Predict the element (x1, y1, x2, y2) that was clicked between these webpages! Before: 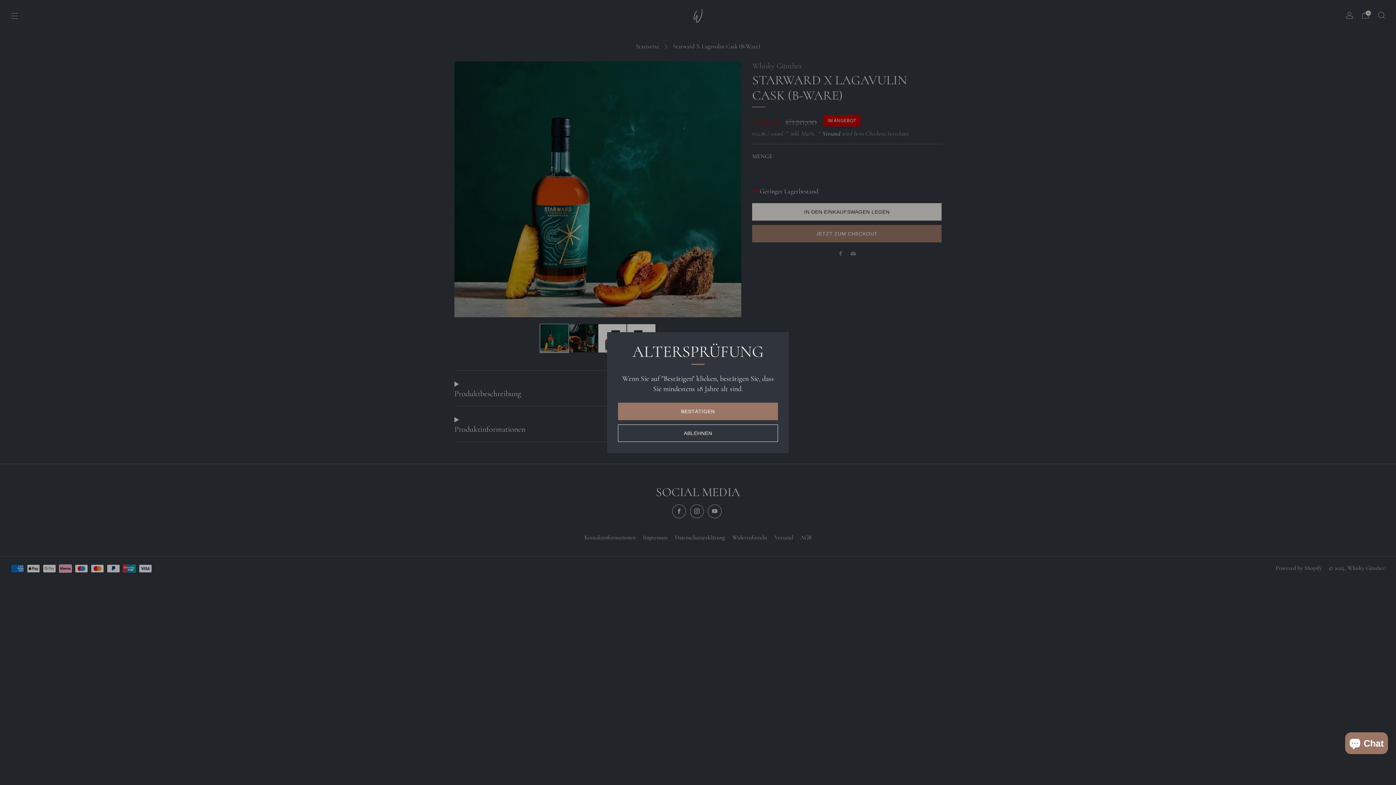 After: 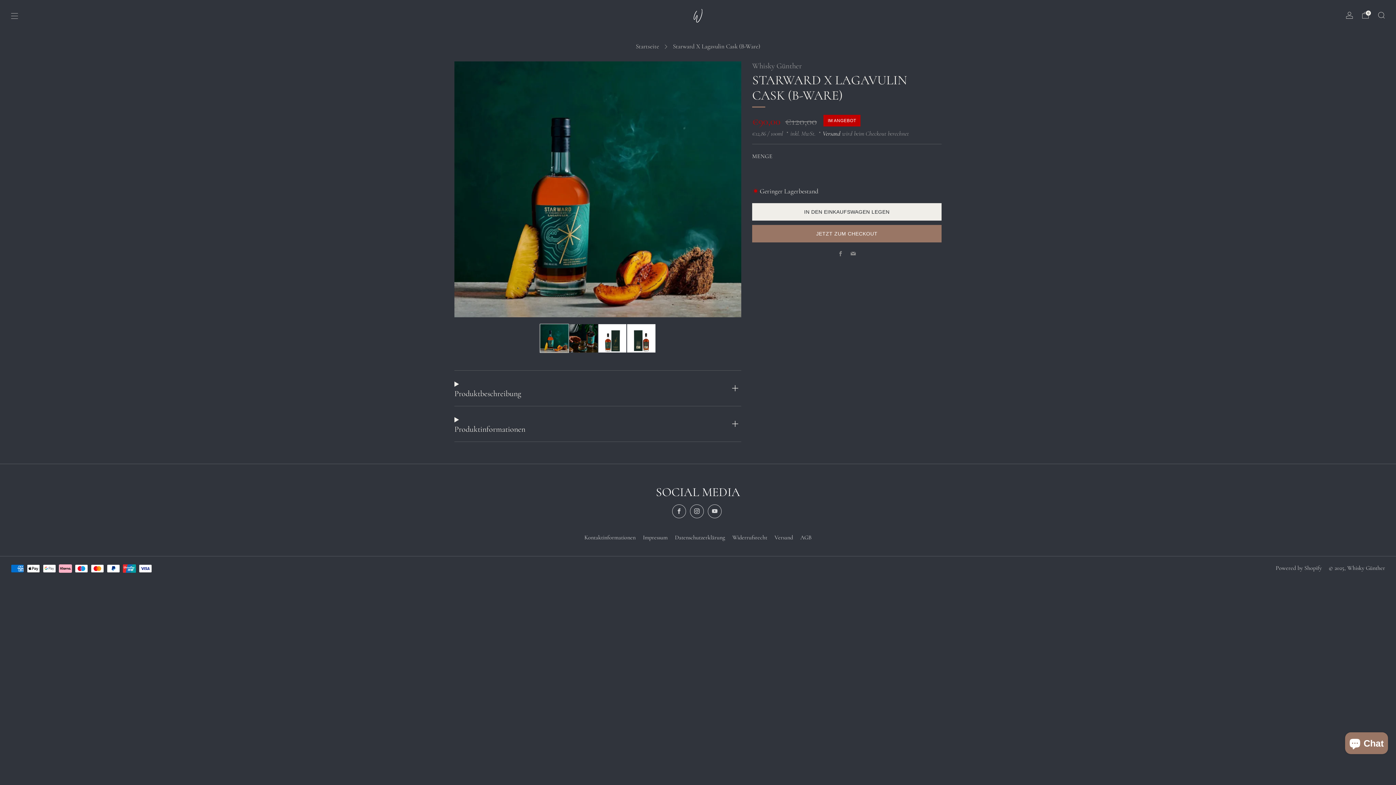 Action: bbox: (618, 402, 778, 420) label: BESTÄTIGEN